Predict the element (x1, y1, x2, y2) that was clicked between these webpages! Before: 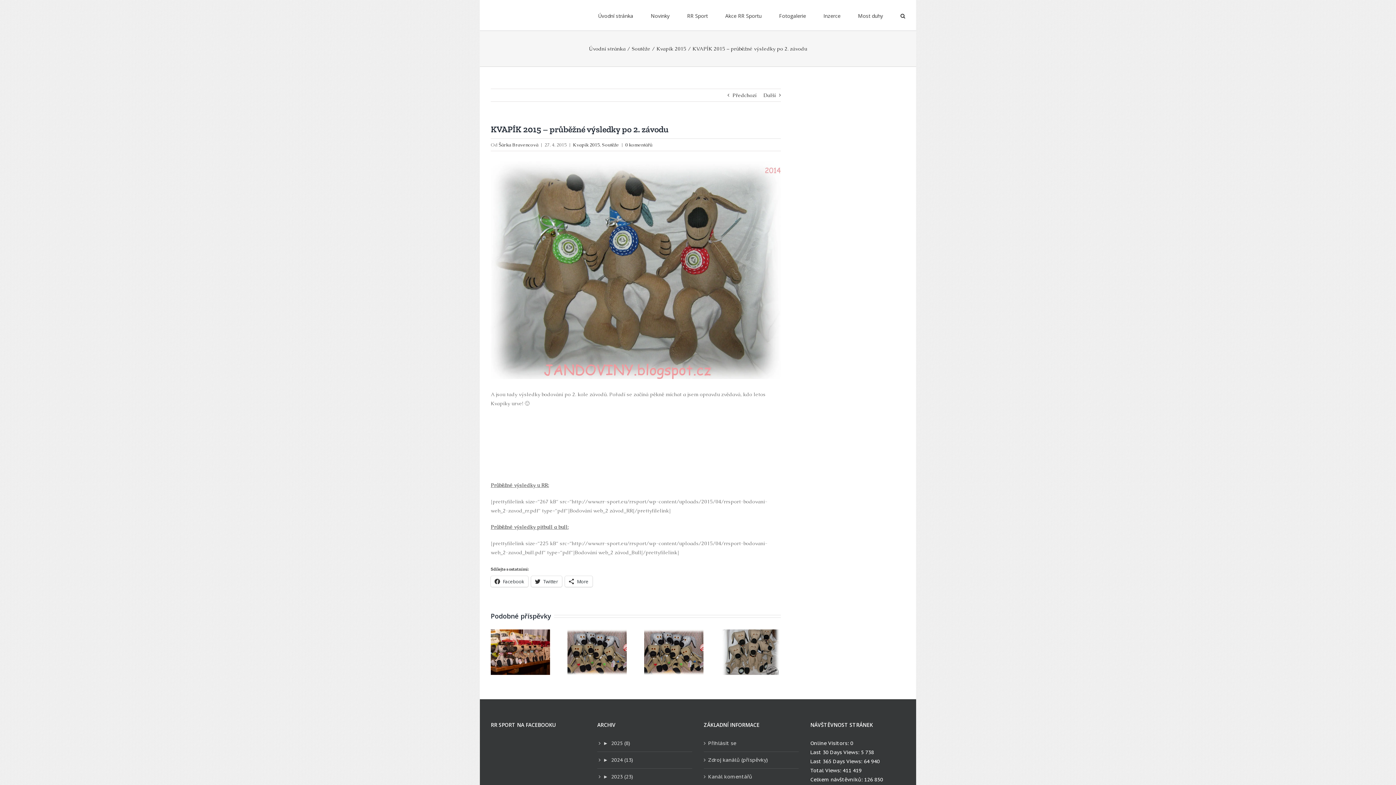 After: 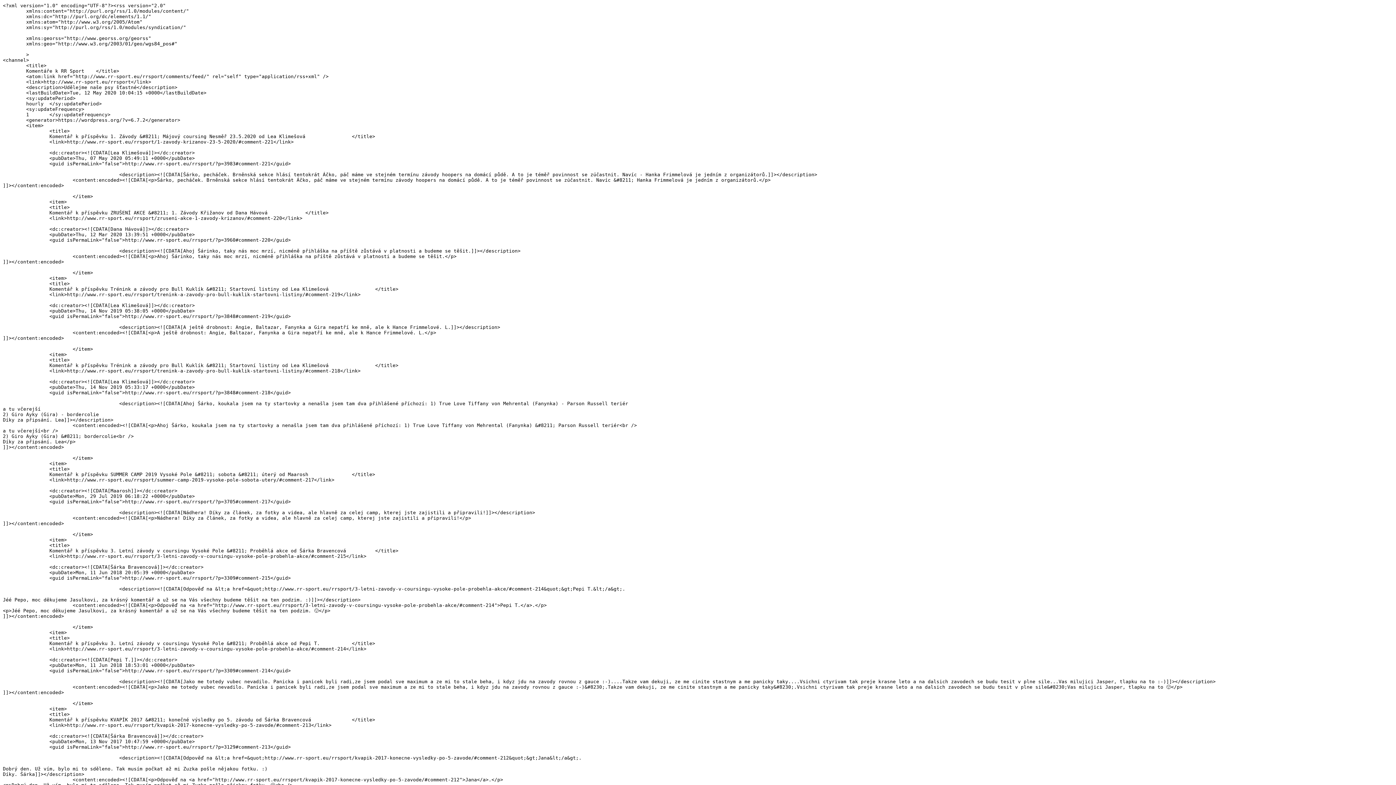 Action: bbox: (708, 772, 795, 781) label: Kanál komentářů